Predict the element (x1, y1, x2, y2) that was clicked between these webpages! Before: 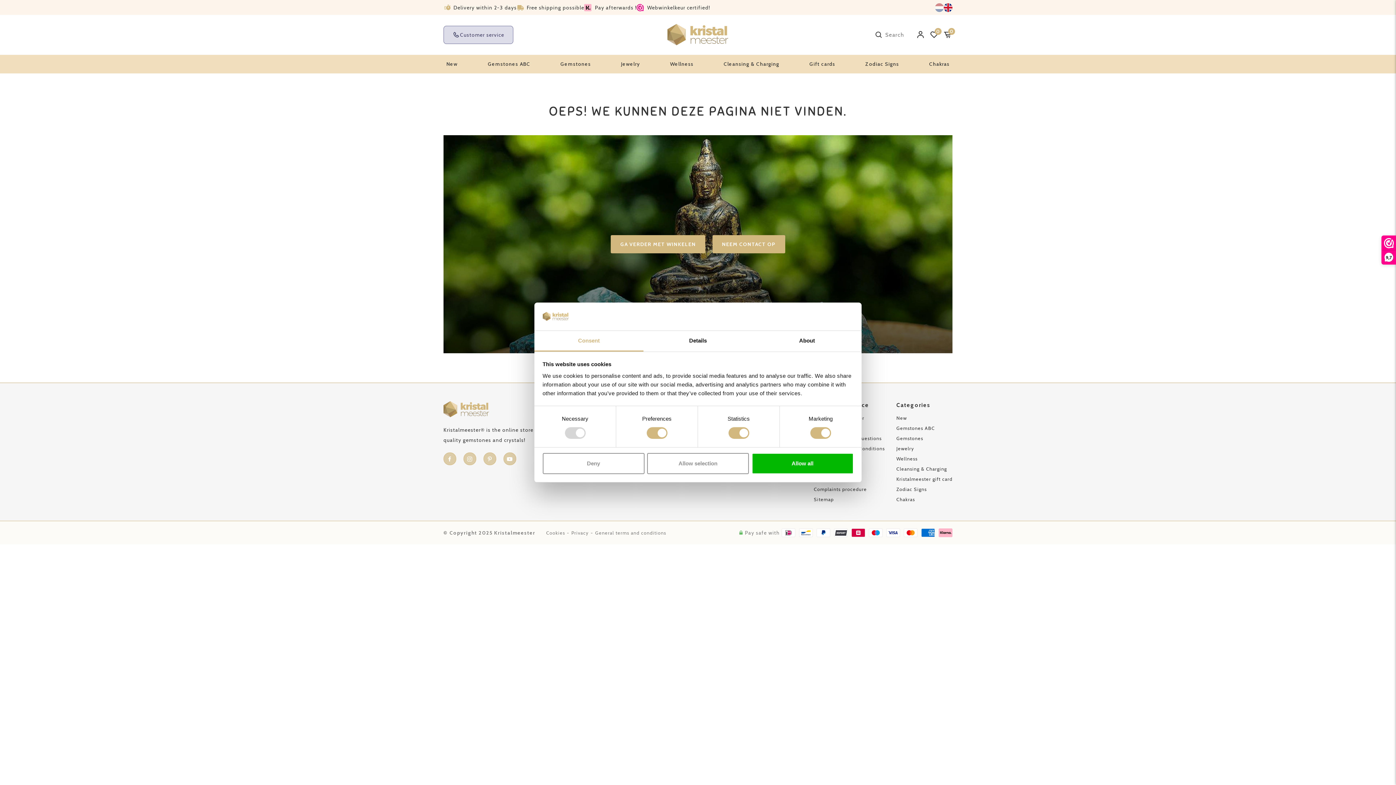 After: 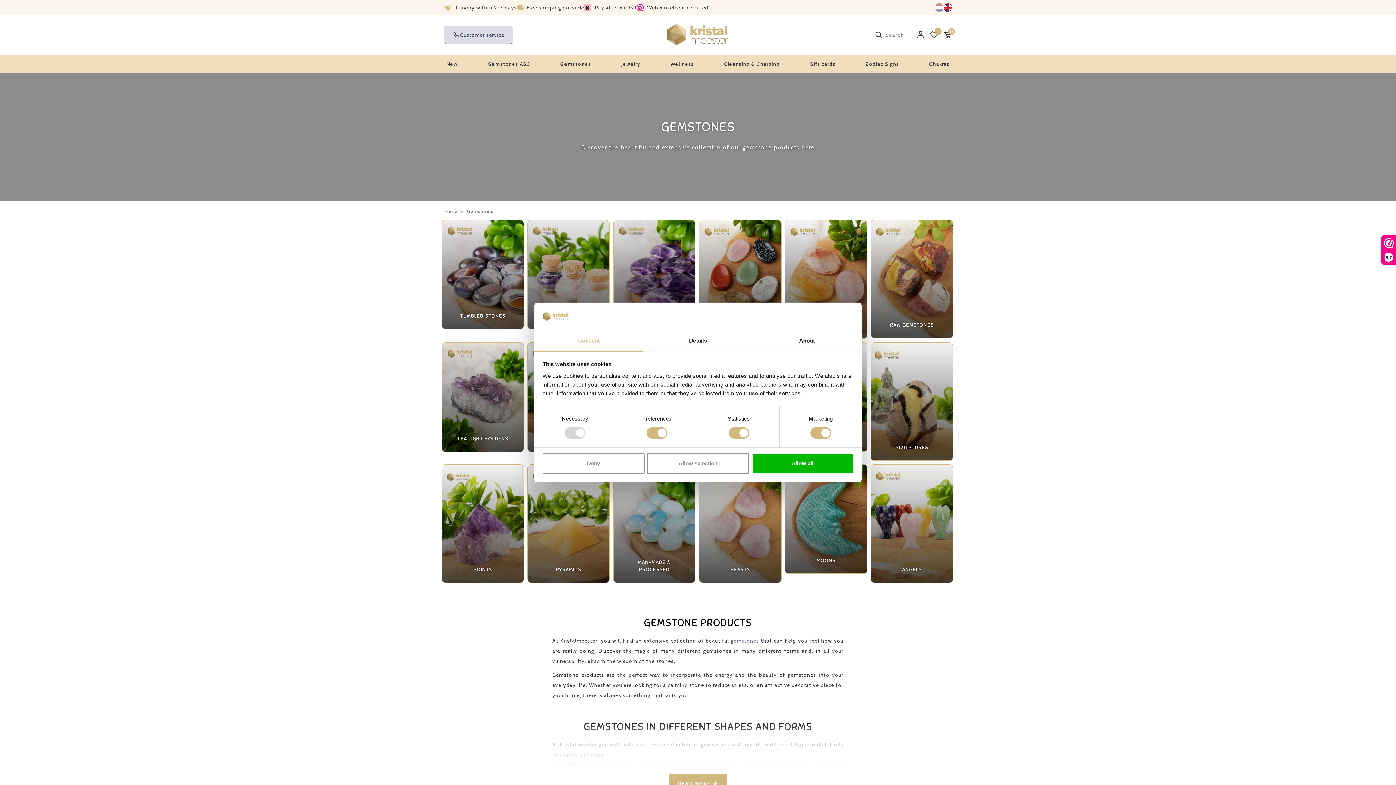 Action: label: Gemstones bbox: (557, 57, 593, 70)